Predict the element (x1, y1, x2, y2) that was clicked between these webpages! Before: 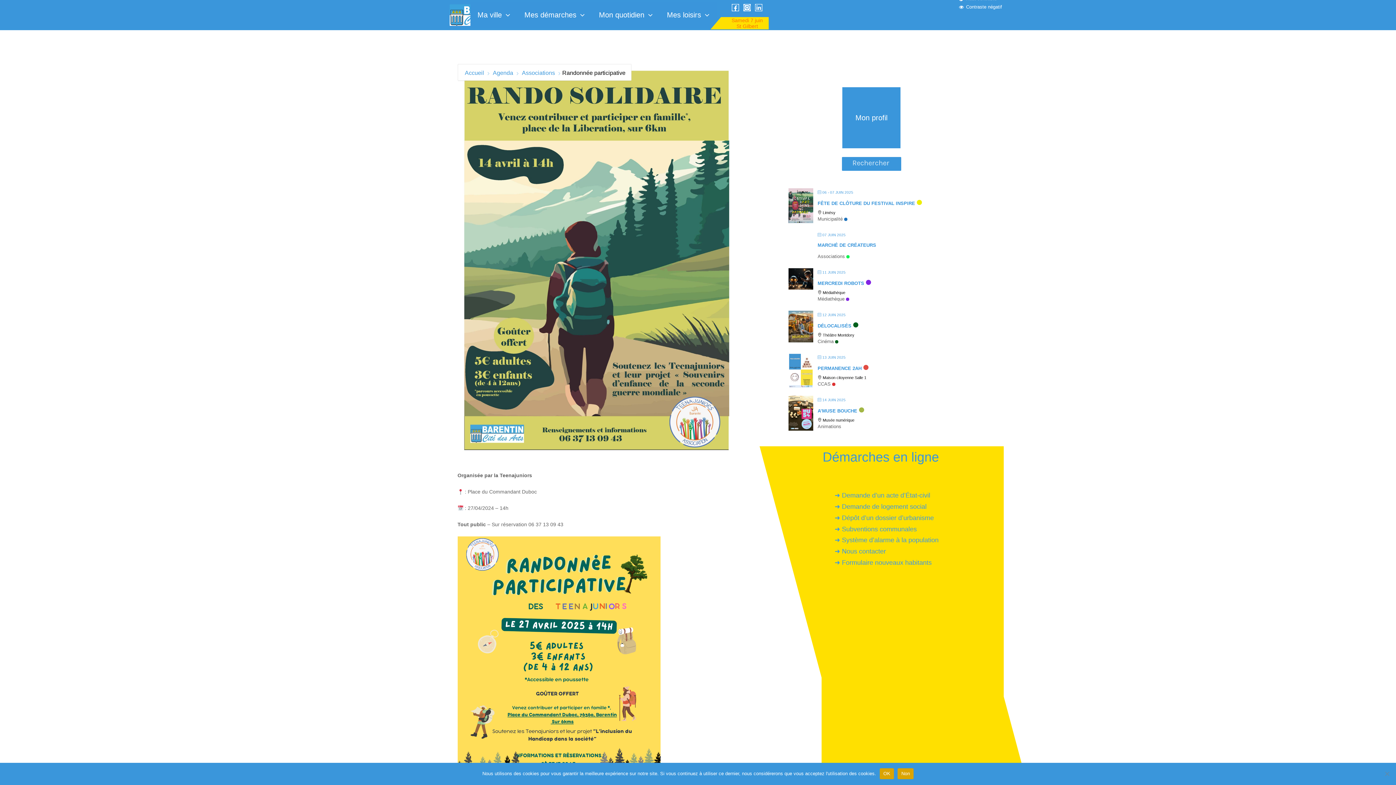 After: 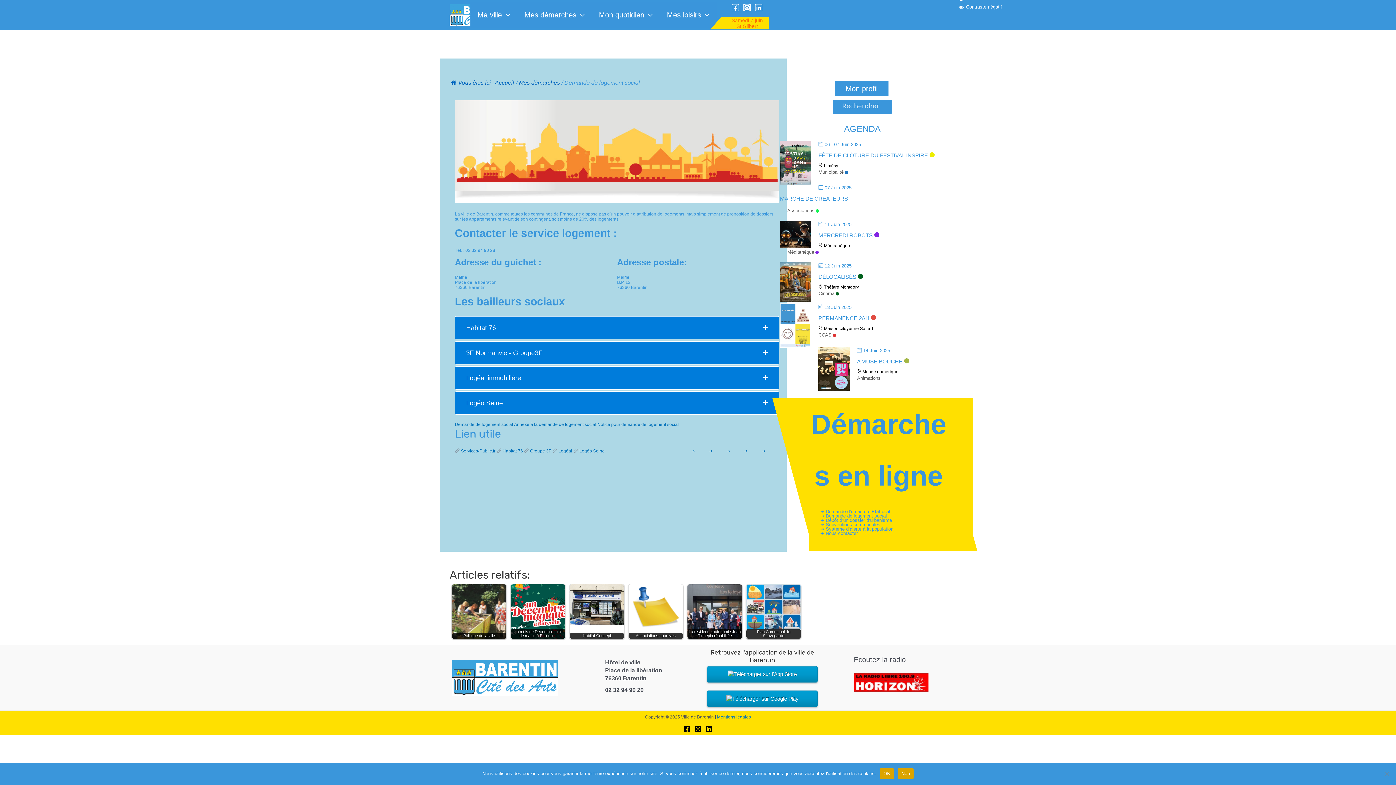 Action: bbox: (834, 503, 926, 510) label: ➜ Demande de logement social